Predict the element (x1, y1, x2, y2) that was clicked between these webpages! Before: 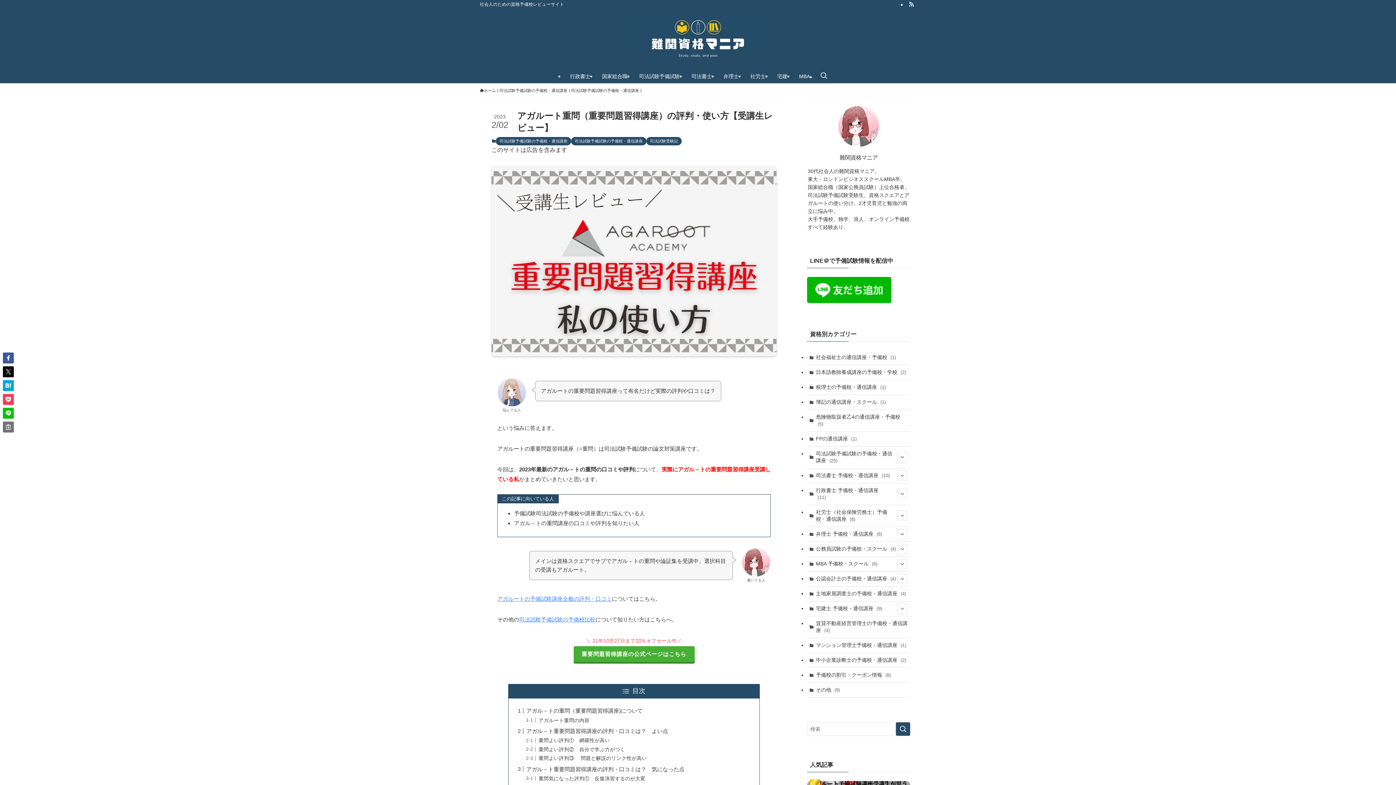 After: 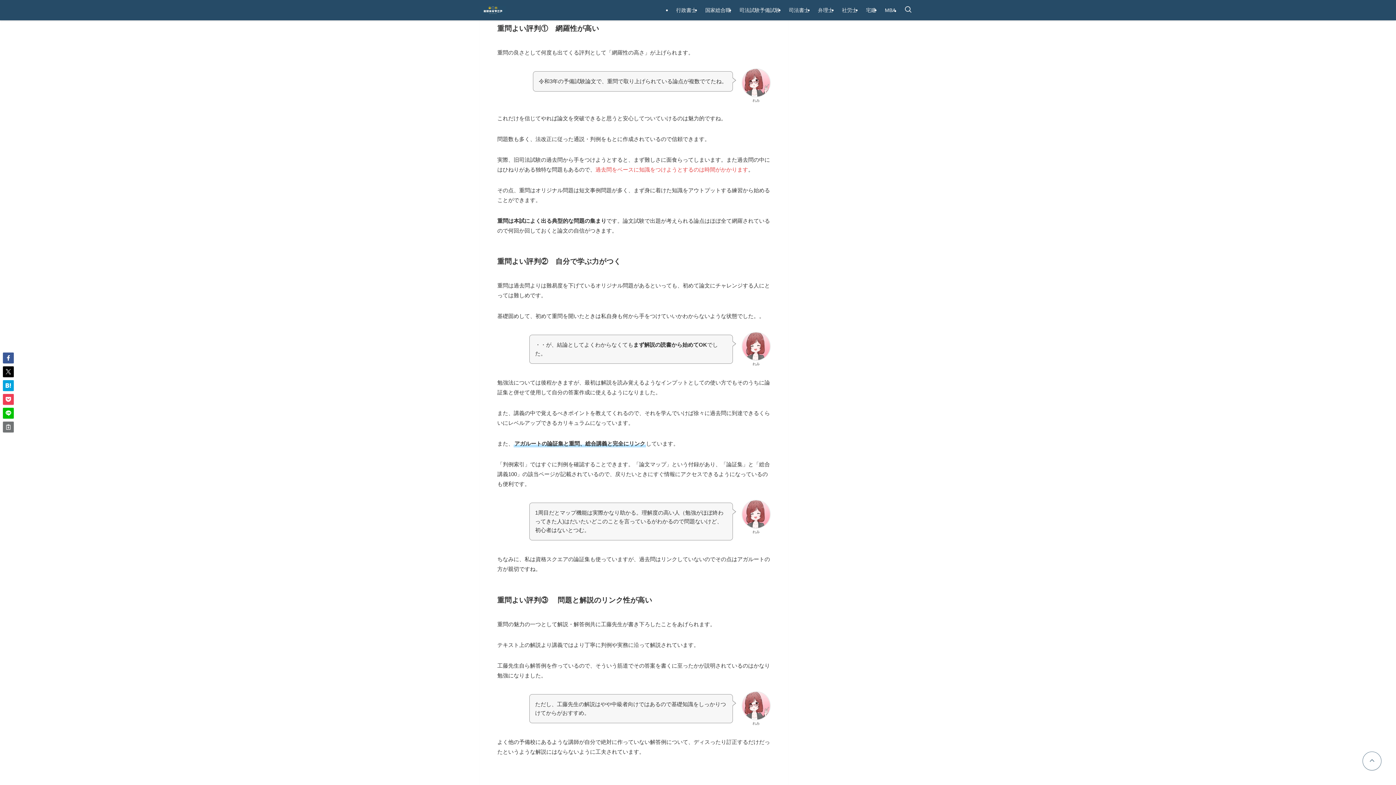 Action: label: 重問よい評判①　網羅性が高い bbox: (538, 738, 610, 743)